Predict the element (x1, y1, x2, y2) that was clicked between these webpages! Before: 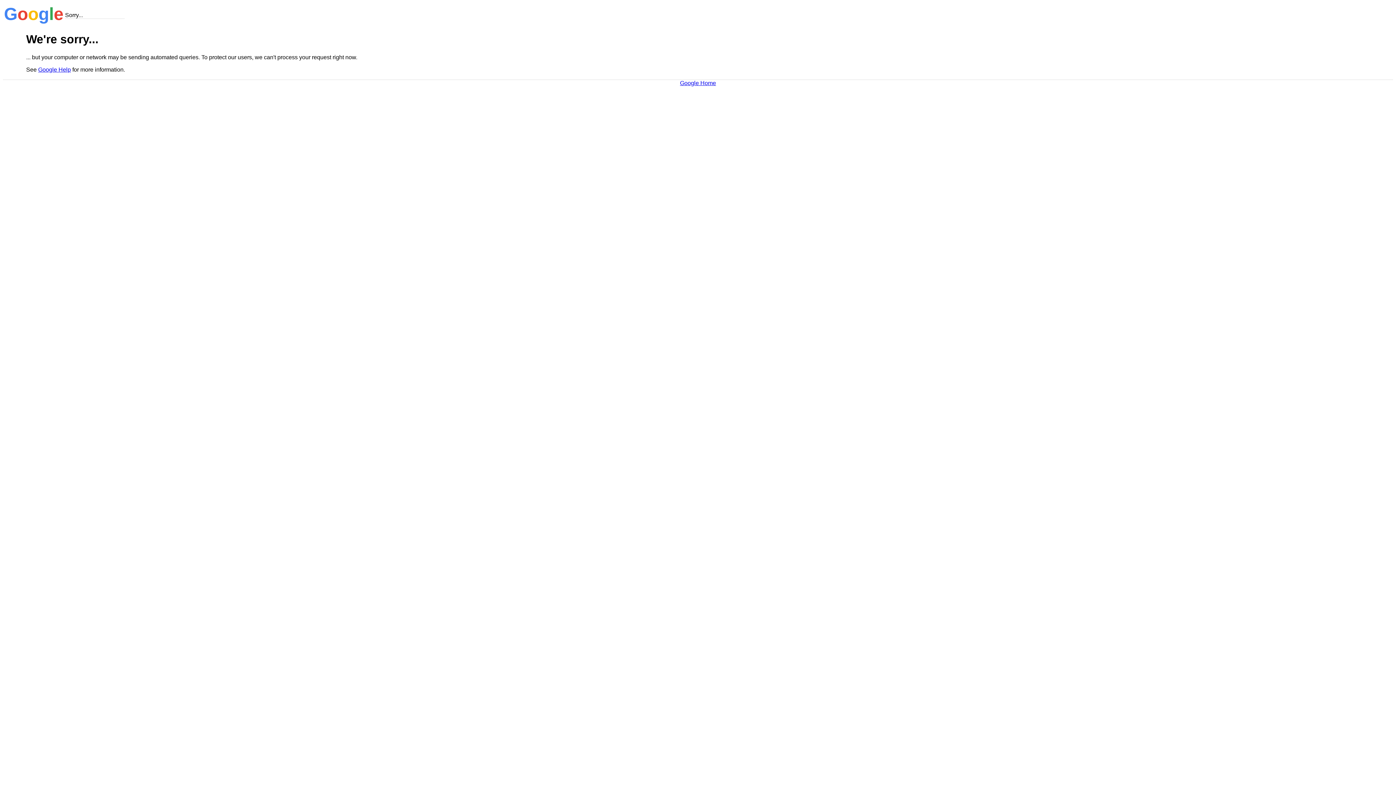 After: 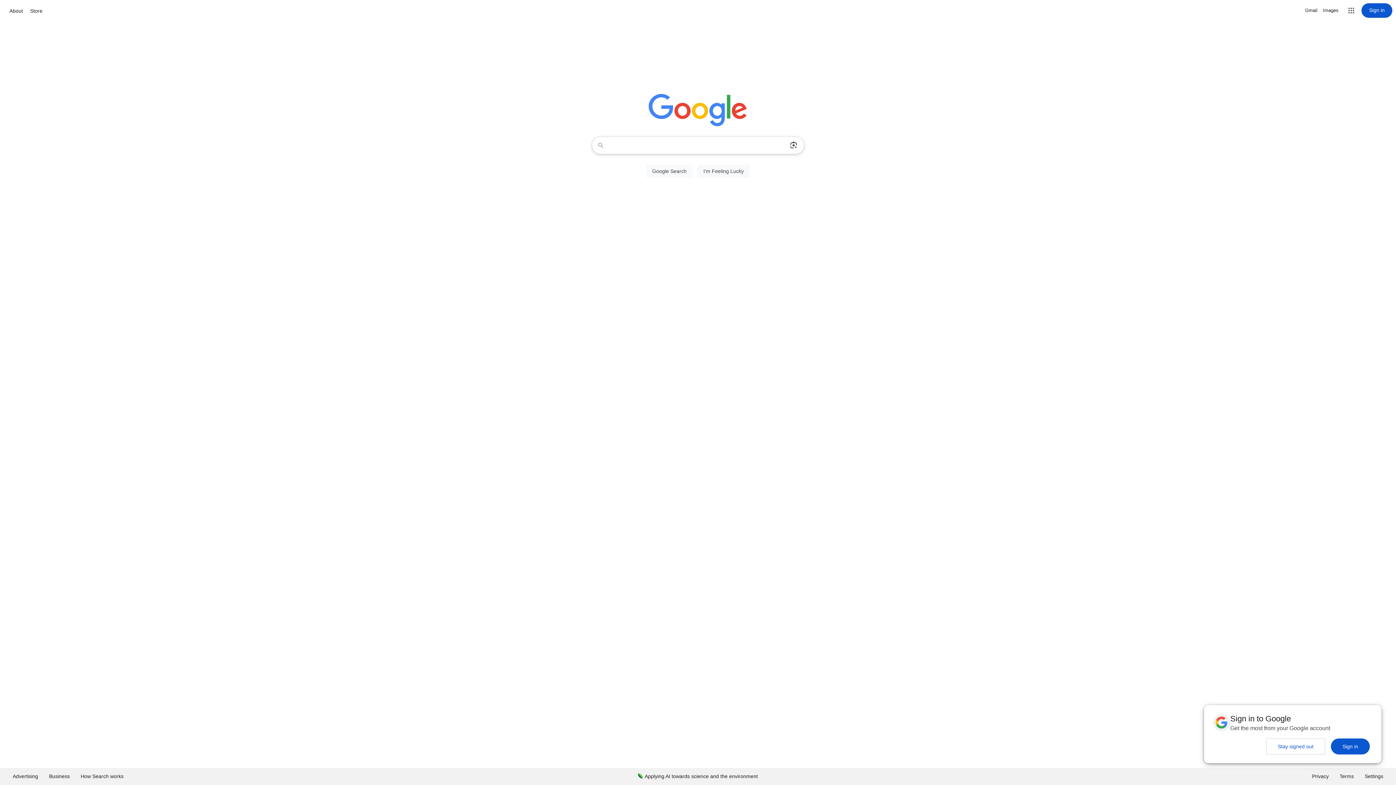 Action: bbox: (680, 79, 716, 86) label: Google Home